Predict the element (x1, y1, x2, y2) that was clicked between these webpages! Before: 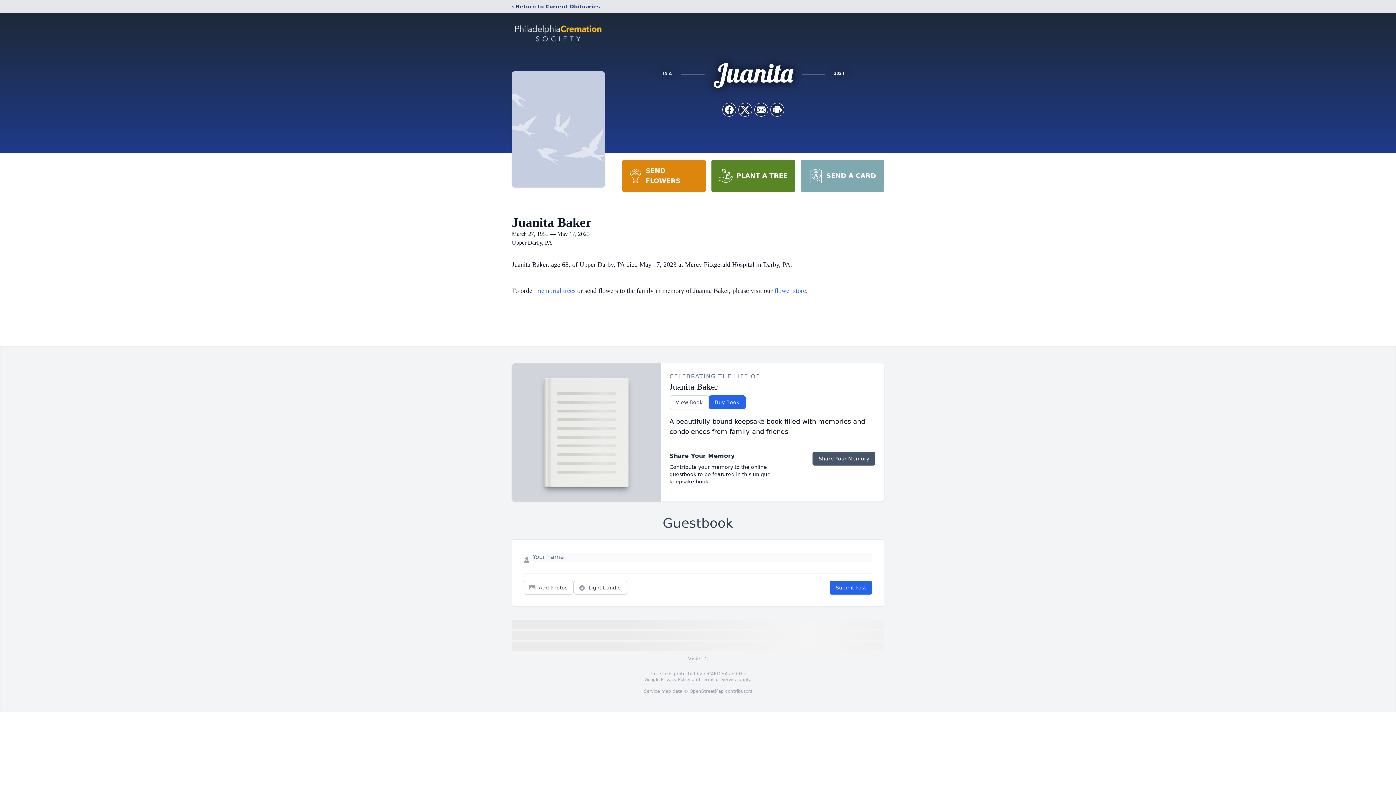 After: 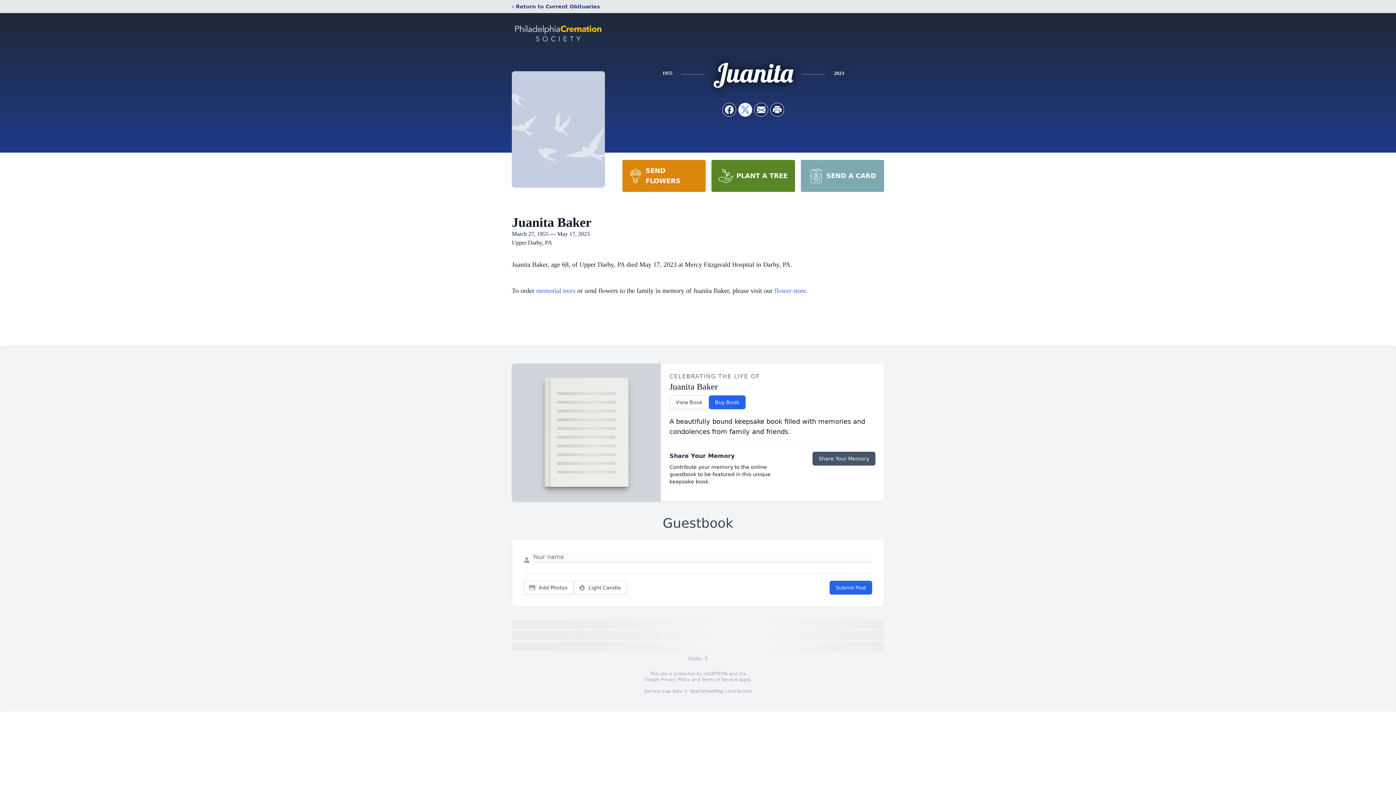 Action: label: Share on X bbox: (738, 103, 752, 116)